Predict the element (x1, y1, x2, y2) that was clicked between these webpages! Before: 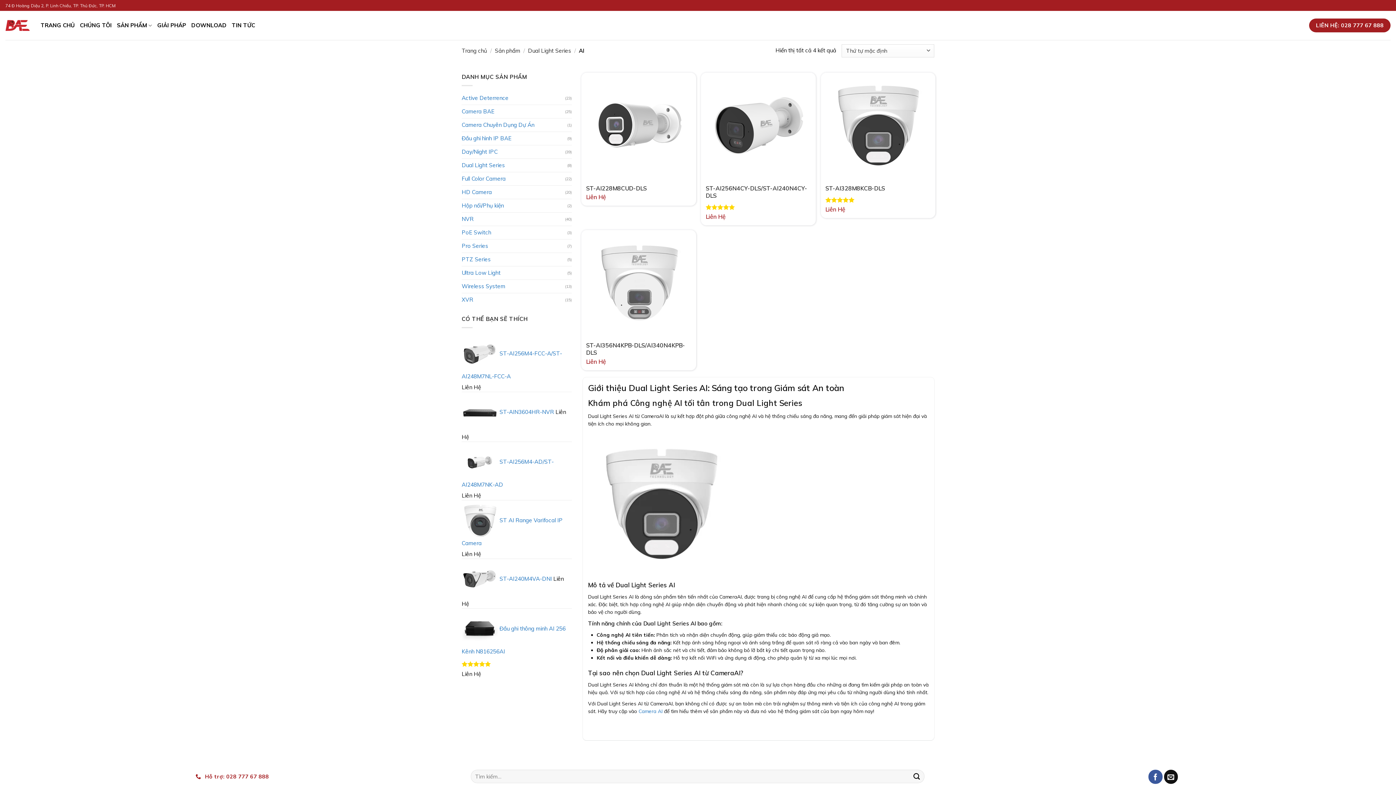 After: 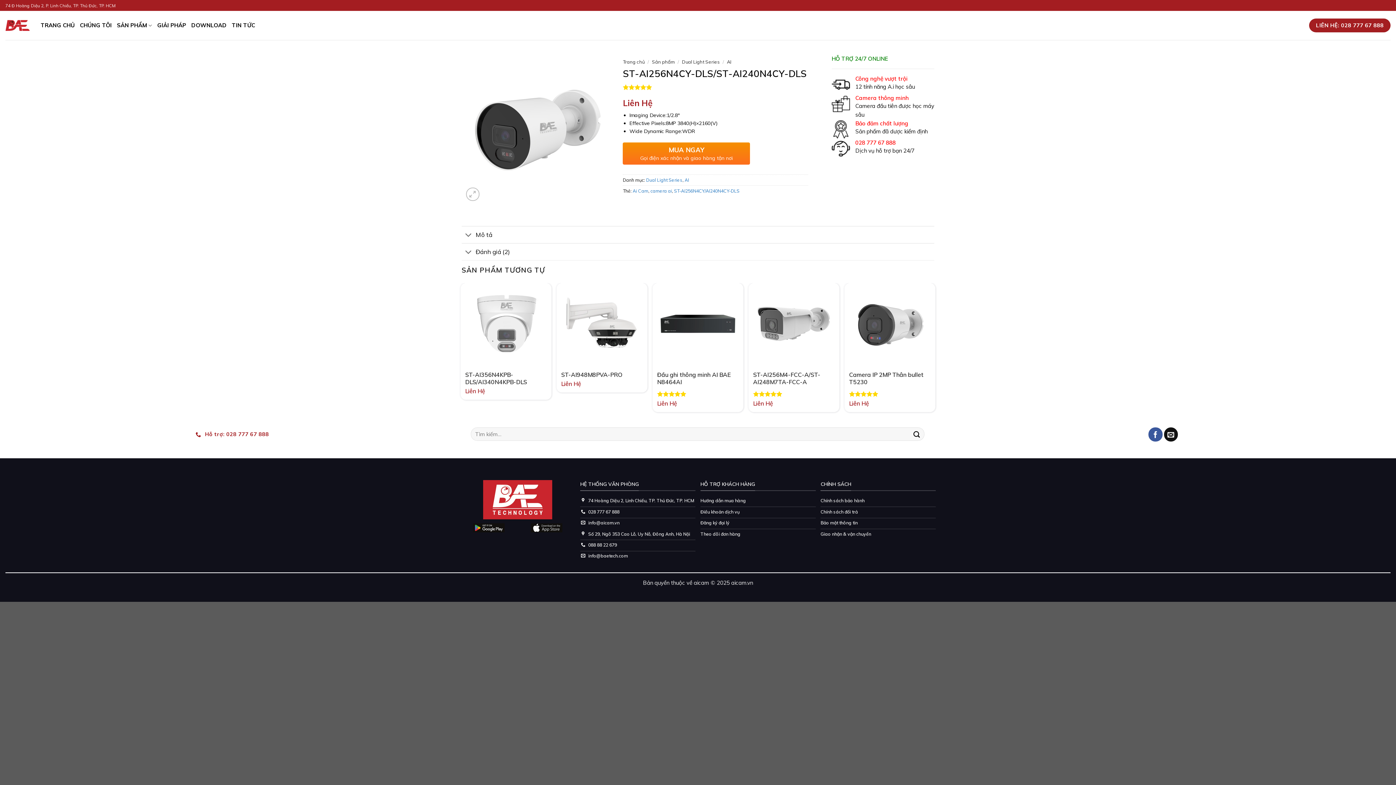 Action: bbox: (705, 72, 811, 178) label: ST-AI256N4CY-DLS/ST-AI240N4CY-DLS